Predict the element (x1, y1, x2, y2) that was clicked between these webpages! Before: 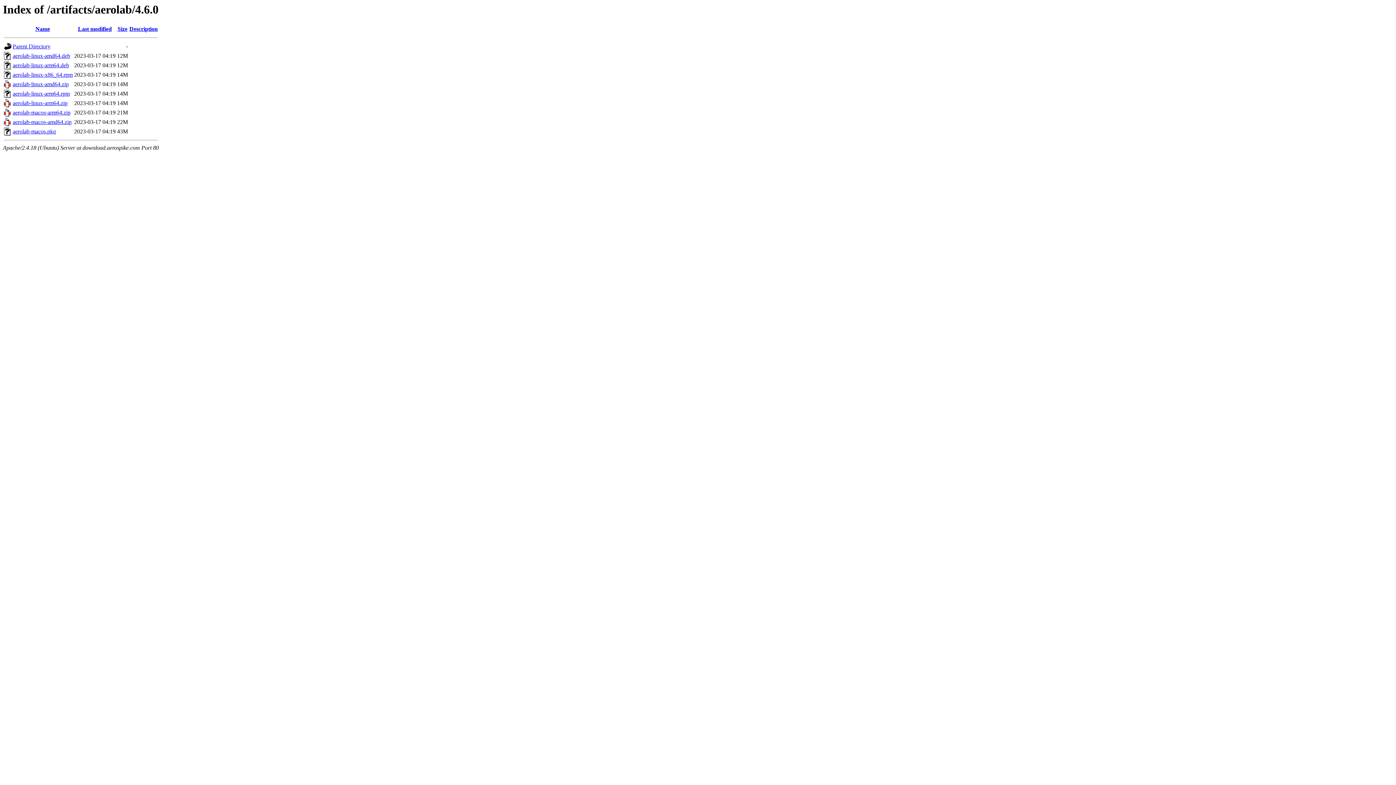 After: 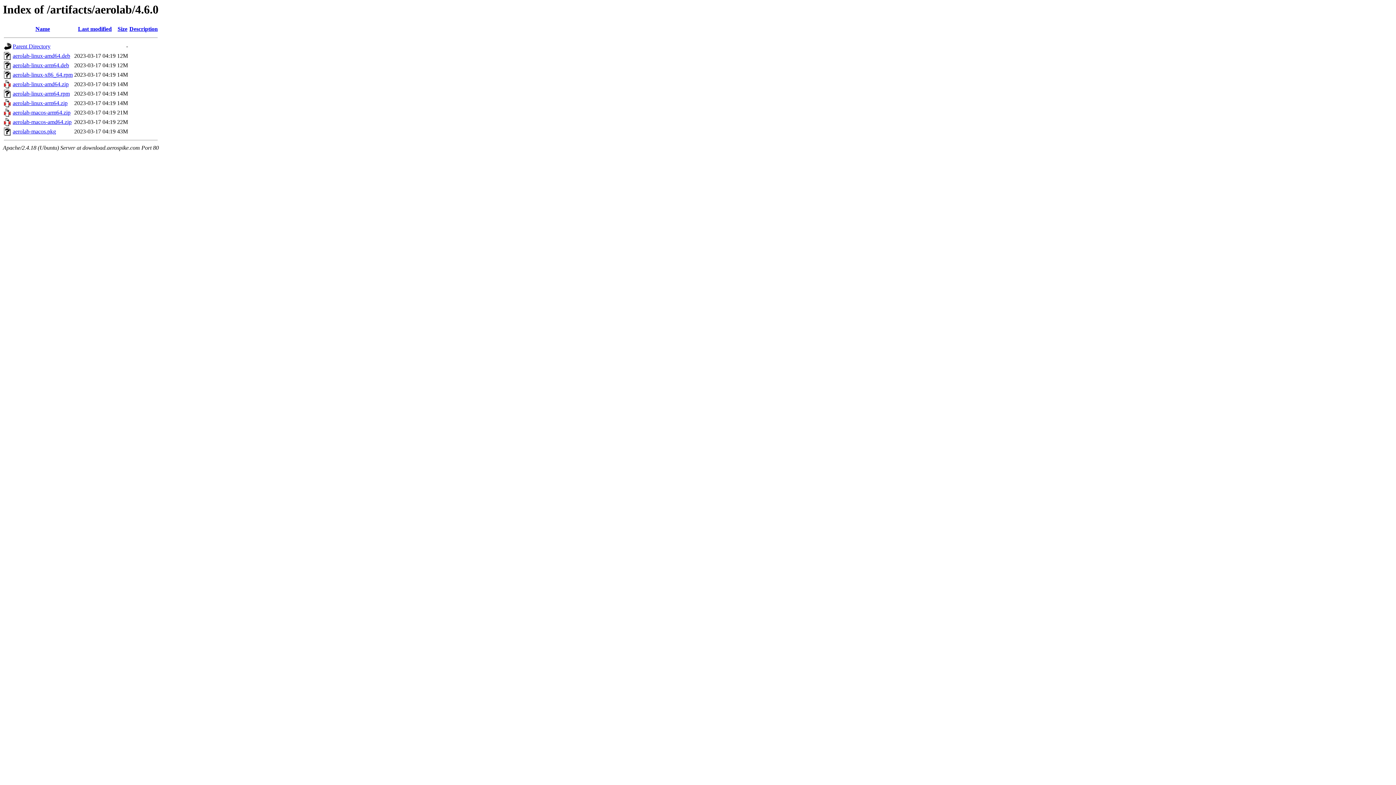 Action: bbox: (12, 81, 68, 87) label: aerolab-linux-amd64.zip